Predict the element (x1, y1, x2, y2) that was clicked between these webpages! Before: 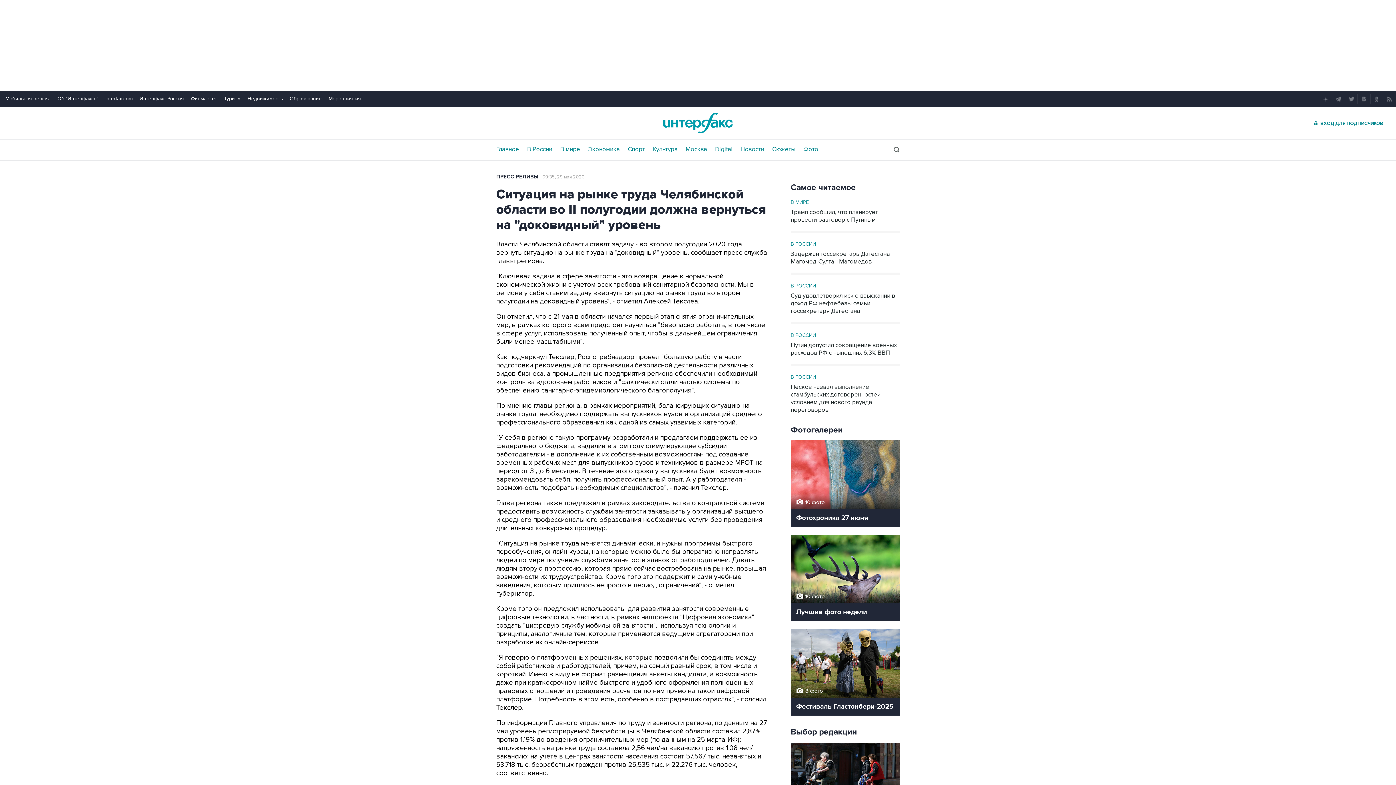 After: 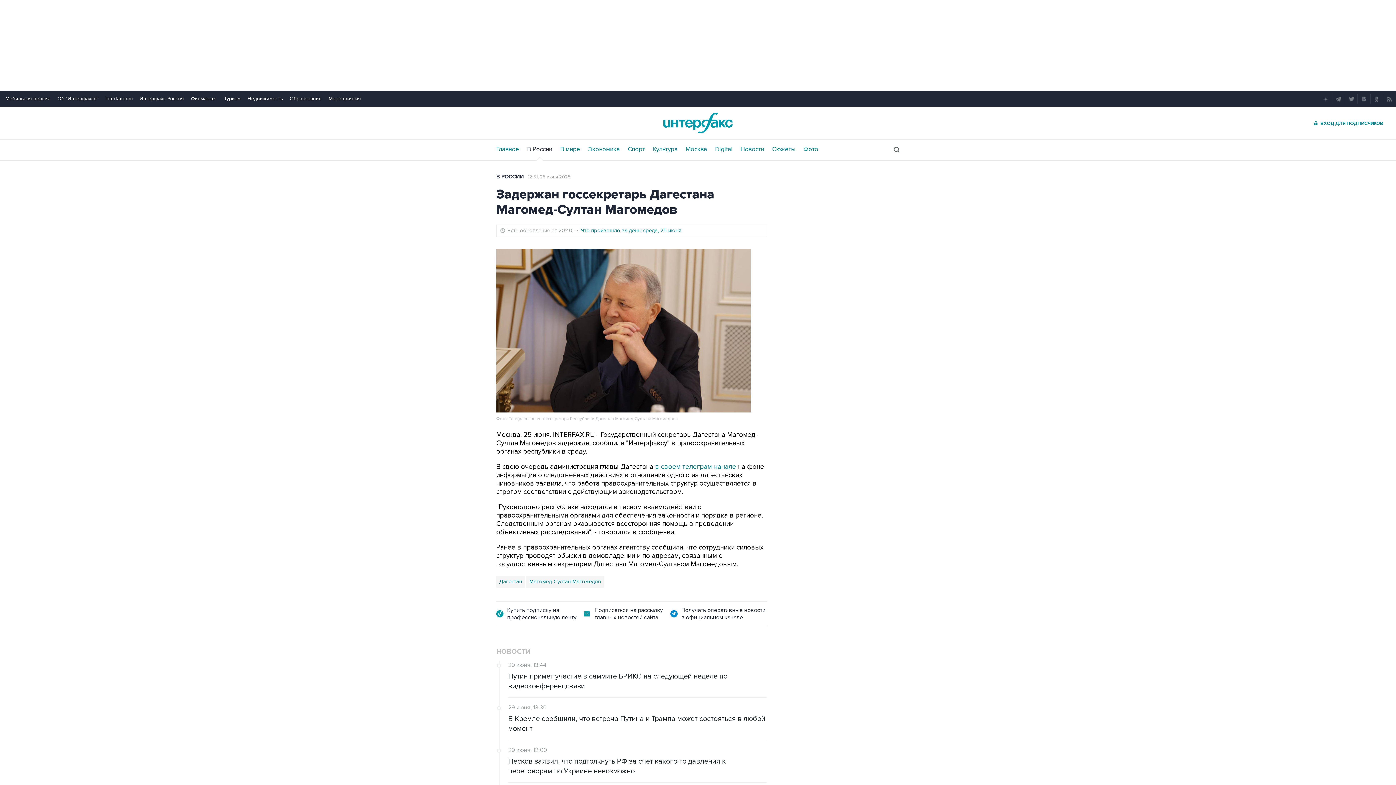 Action: bbox: (790, 250, 900, 265) label: Задержан госсекретарь Дагестана Магомед-Султан Магомедов